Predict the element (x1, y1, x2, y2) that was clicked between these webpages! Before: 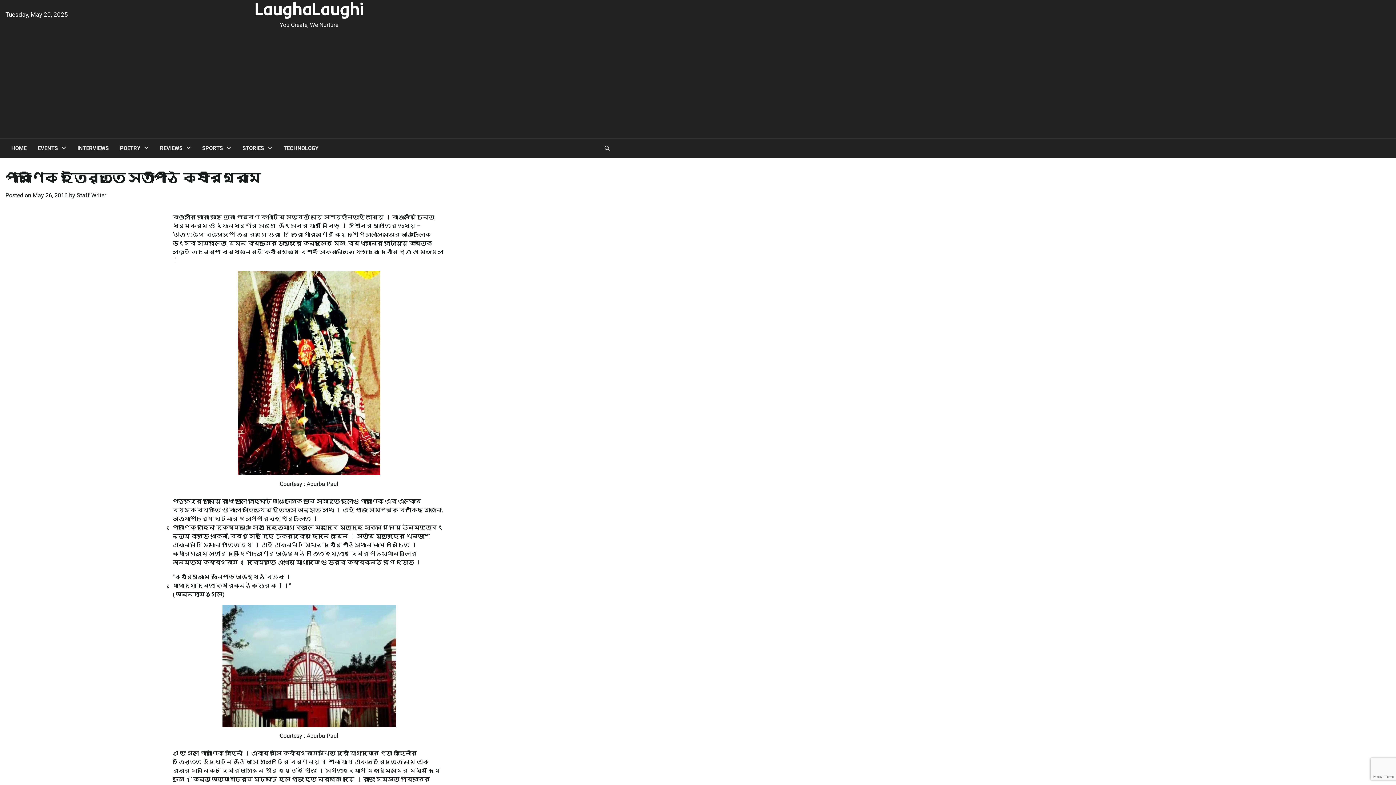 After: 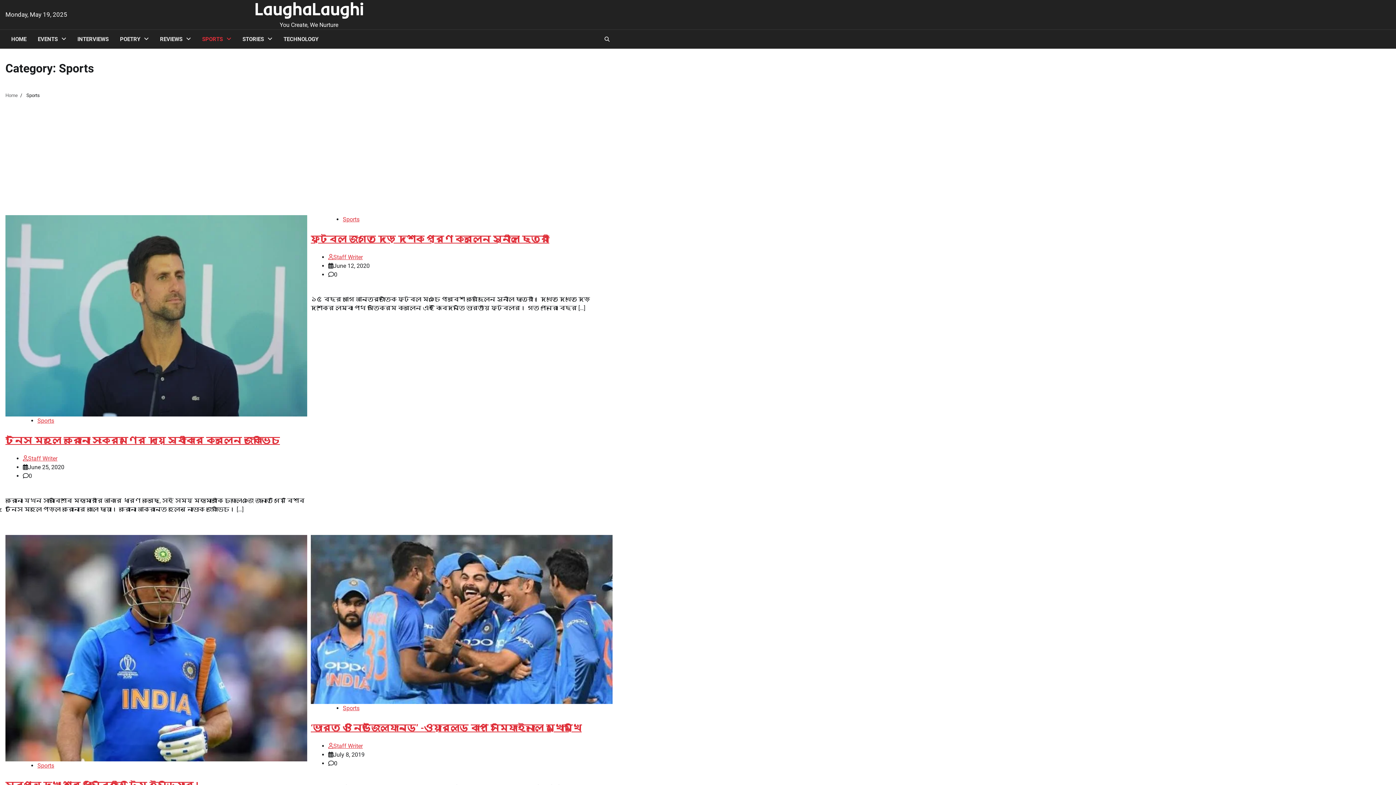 Action: bbox: (196, 138, 236, 157) label: SPORTS